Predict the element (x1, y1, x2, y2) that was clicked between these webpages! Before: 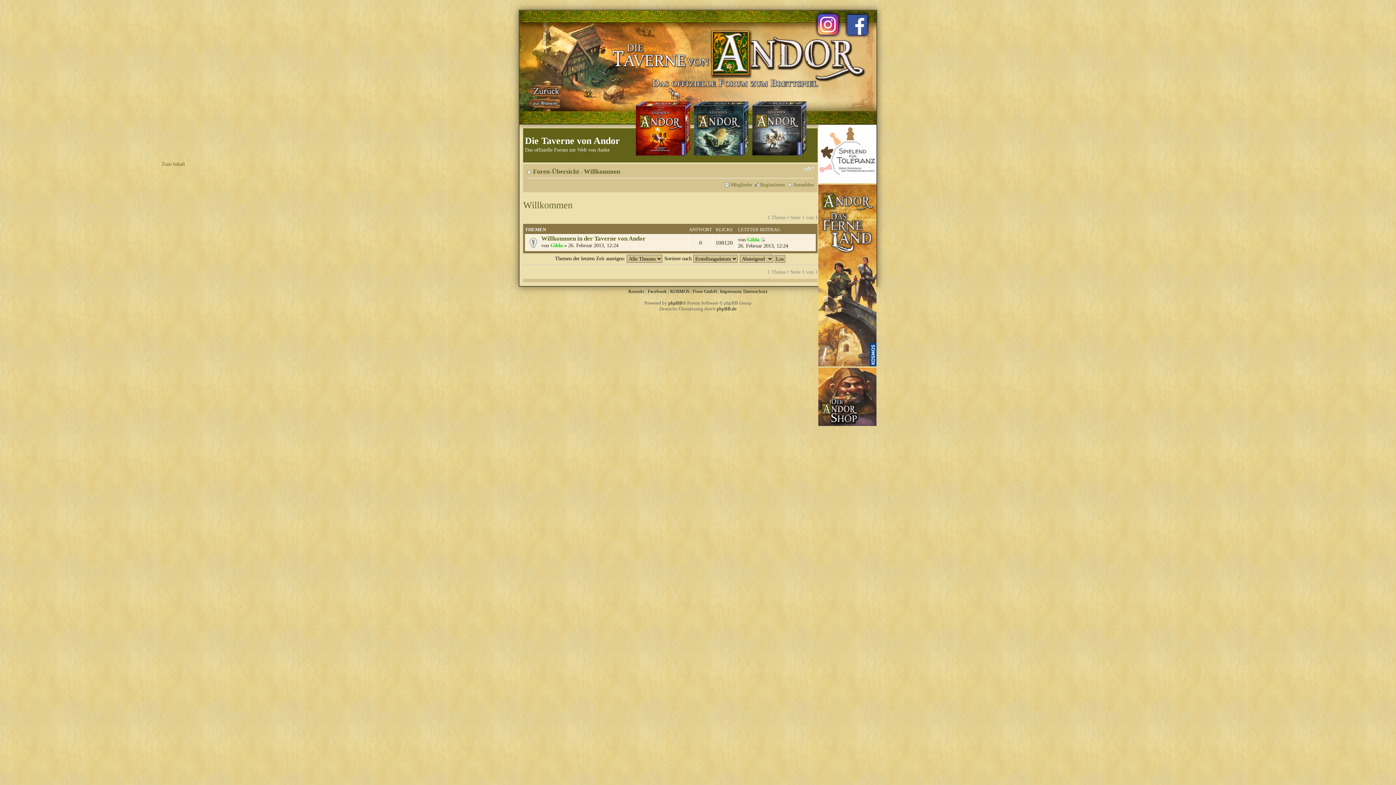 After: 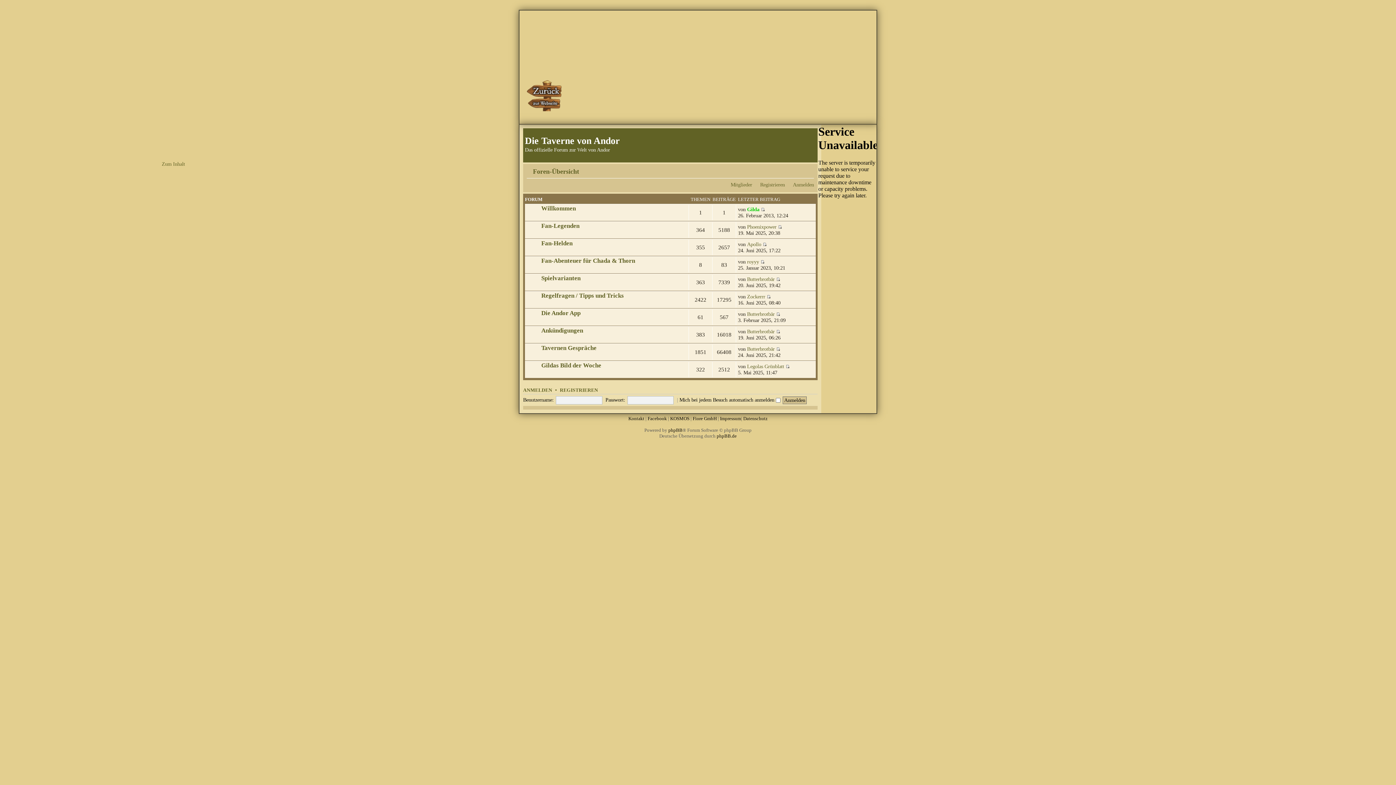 Action: label: Foren-Übersicht bbox: (533, 168, 579, 175)